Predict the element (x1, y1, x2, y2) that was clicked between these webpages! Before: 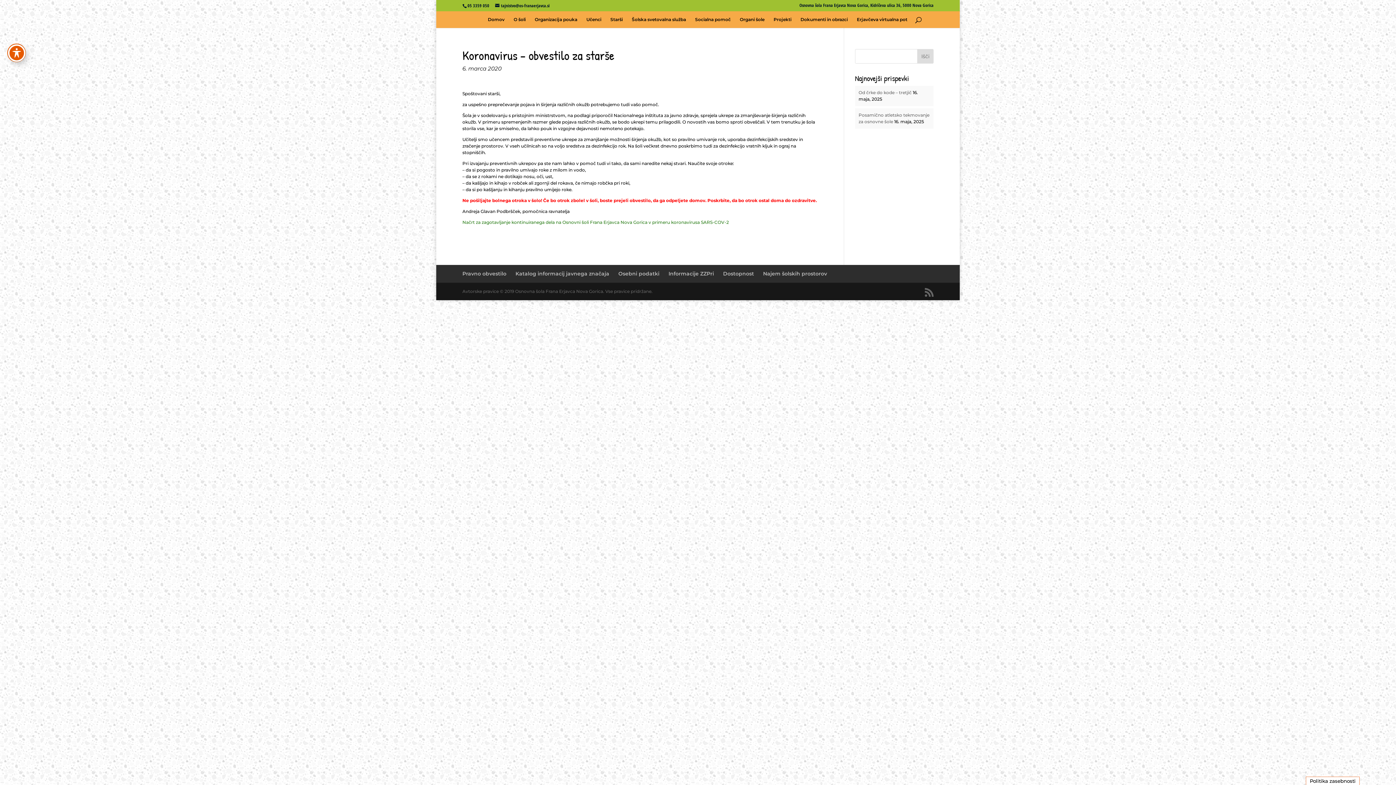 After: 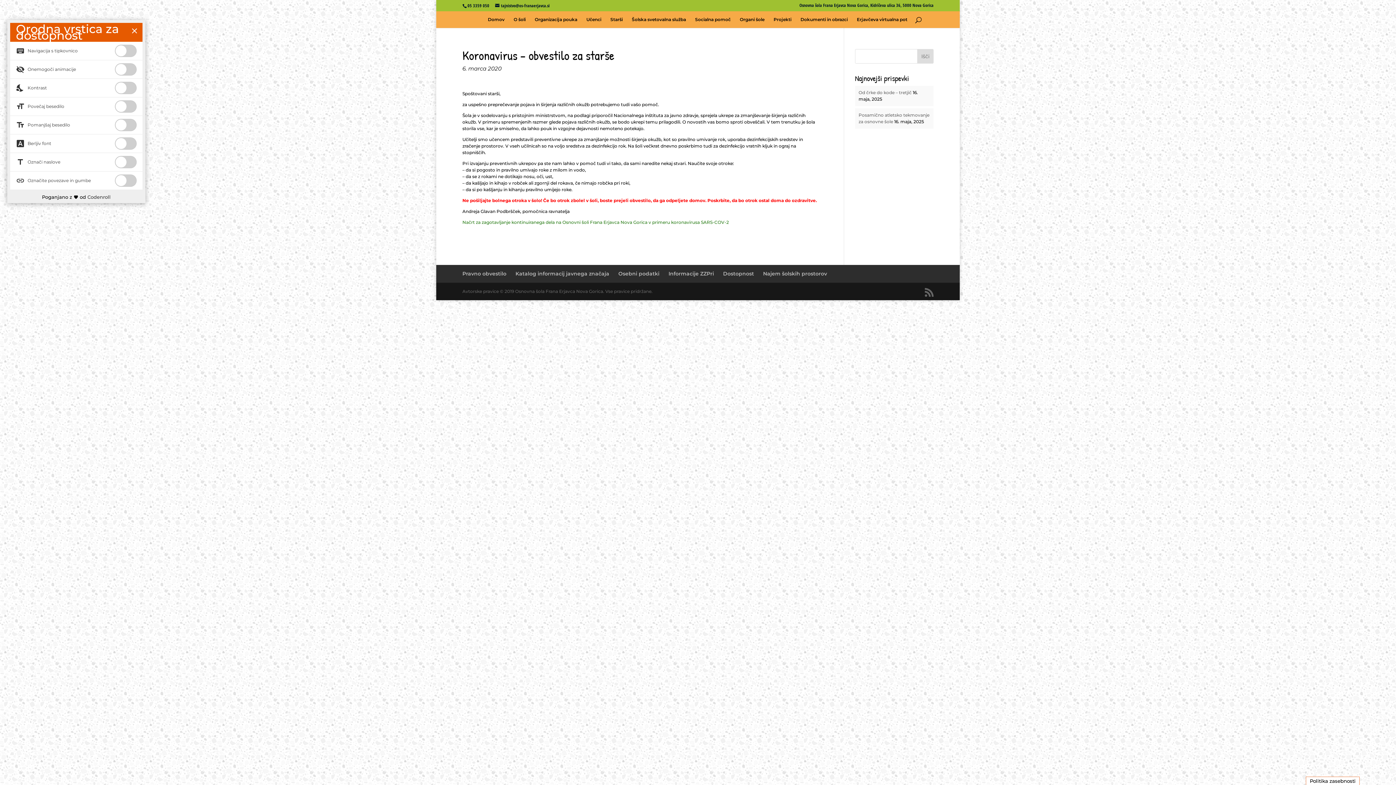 Action: bbox: (7, 44, 25, 61) label: Preklapljaj med orodno vrstico za dostopnost